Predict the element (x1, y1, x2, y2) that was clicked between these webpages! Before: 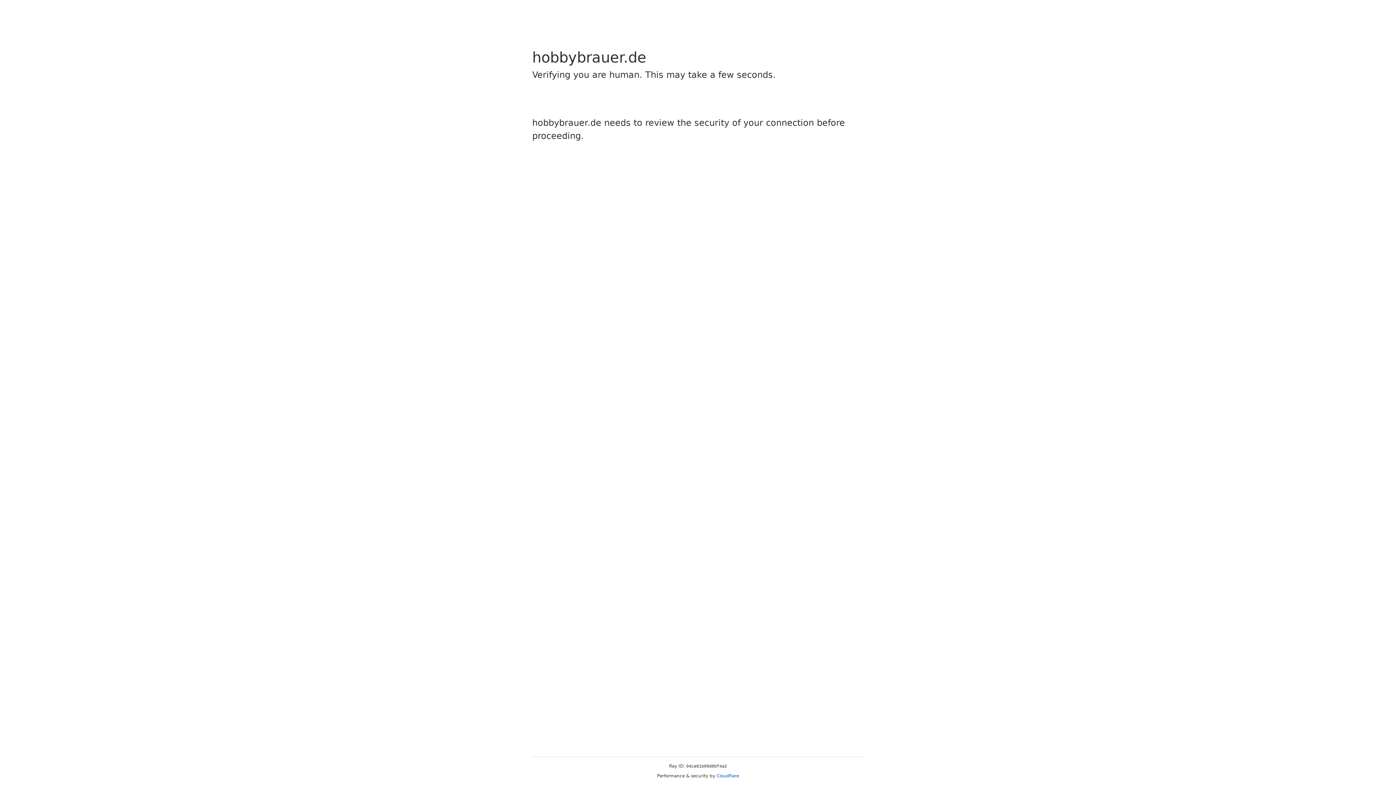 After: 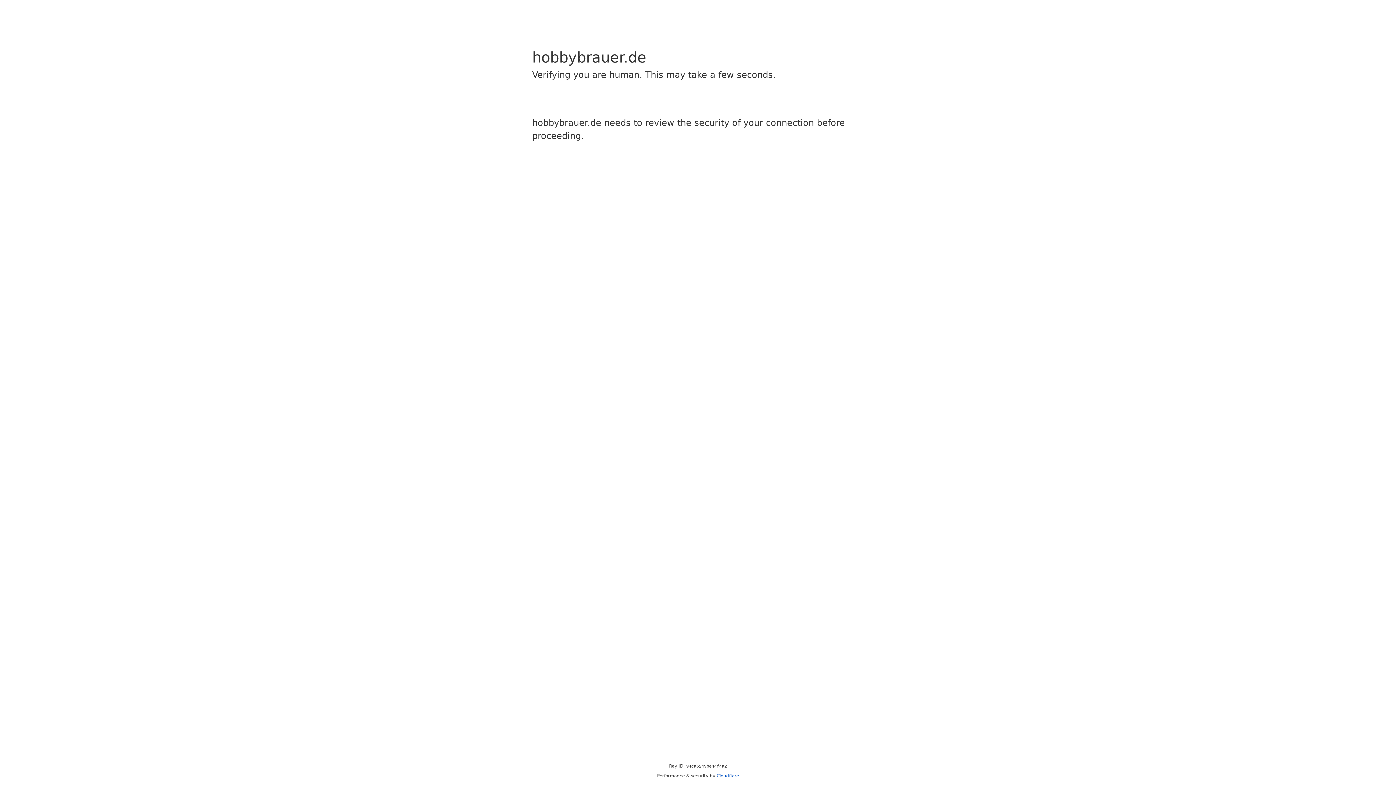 Action: bbox: (716, 773, 739, 778) label: Cloudflare